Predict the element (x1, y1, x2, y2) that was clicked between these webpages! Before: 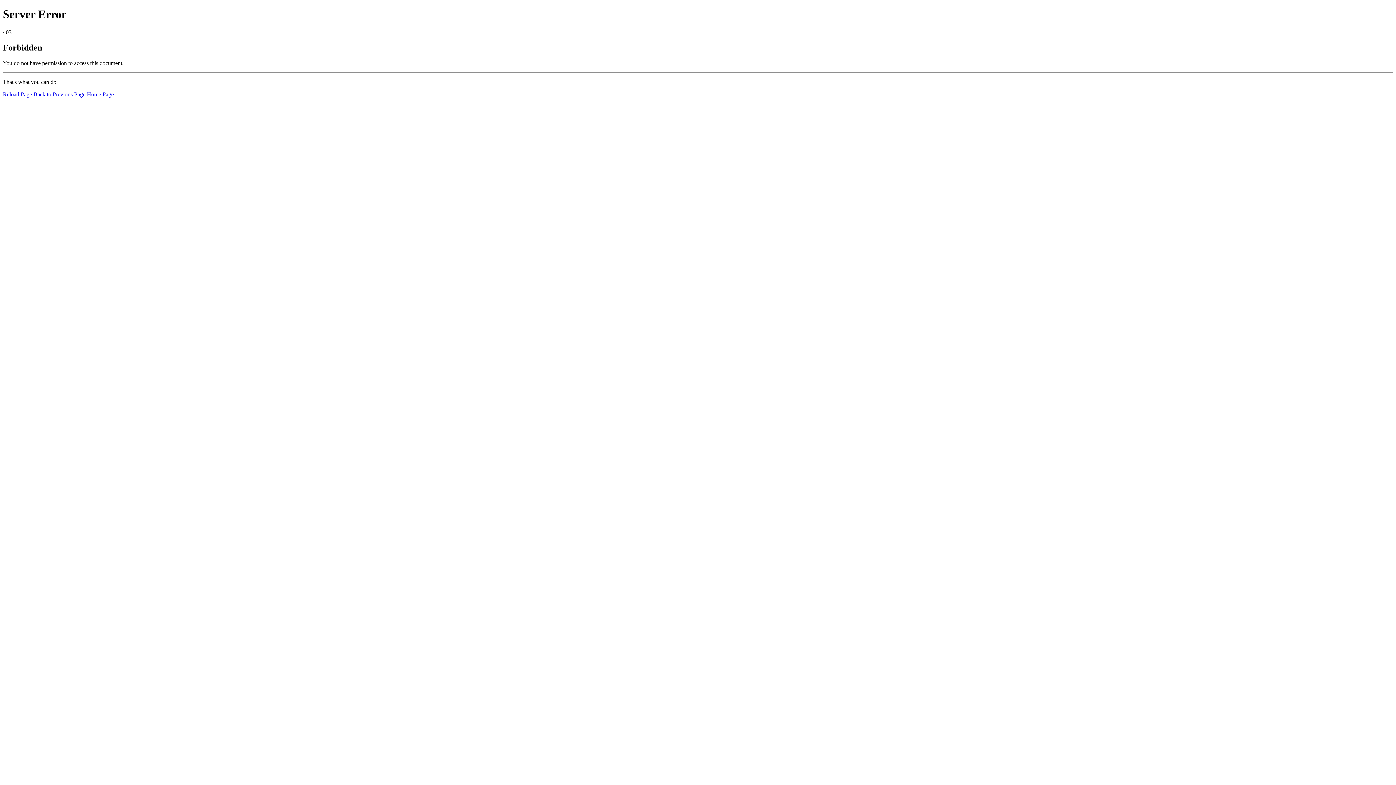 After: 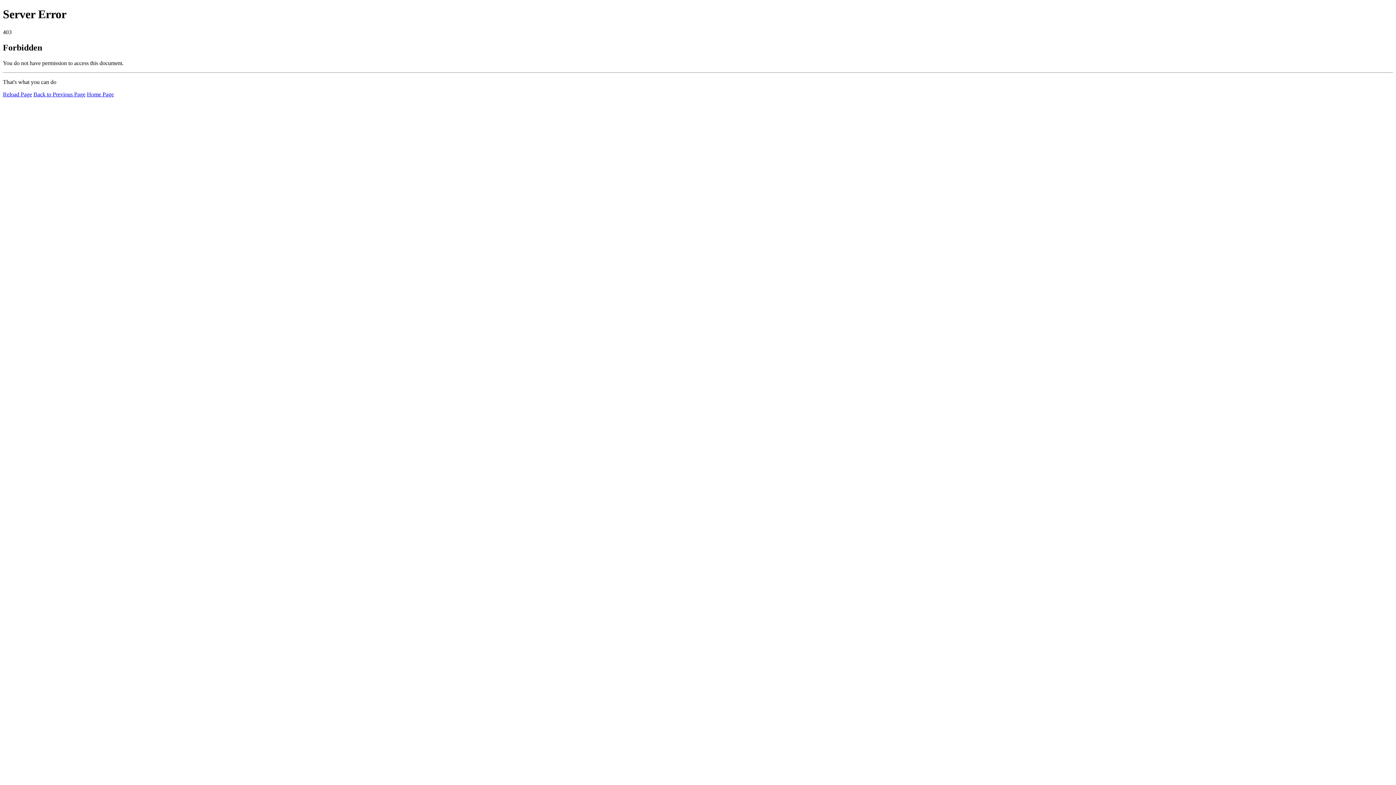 Action: label: Home Page bbox: (86, 91, 113, 97)